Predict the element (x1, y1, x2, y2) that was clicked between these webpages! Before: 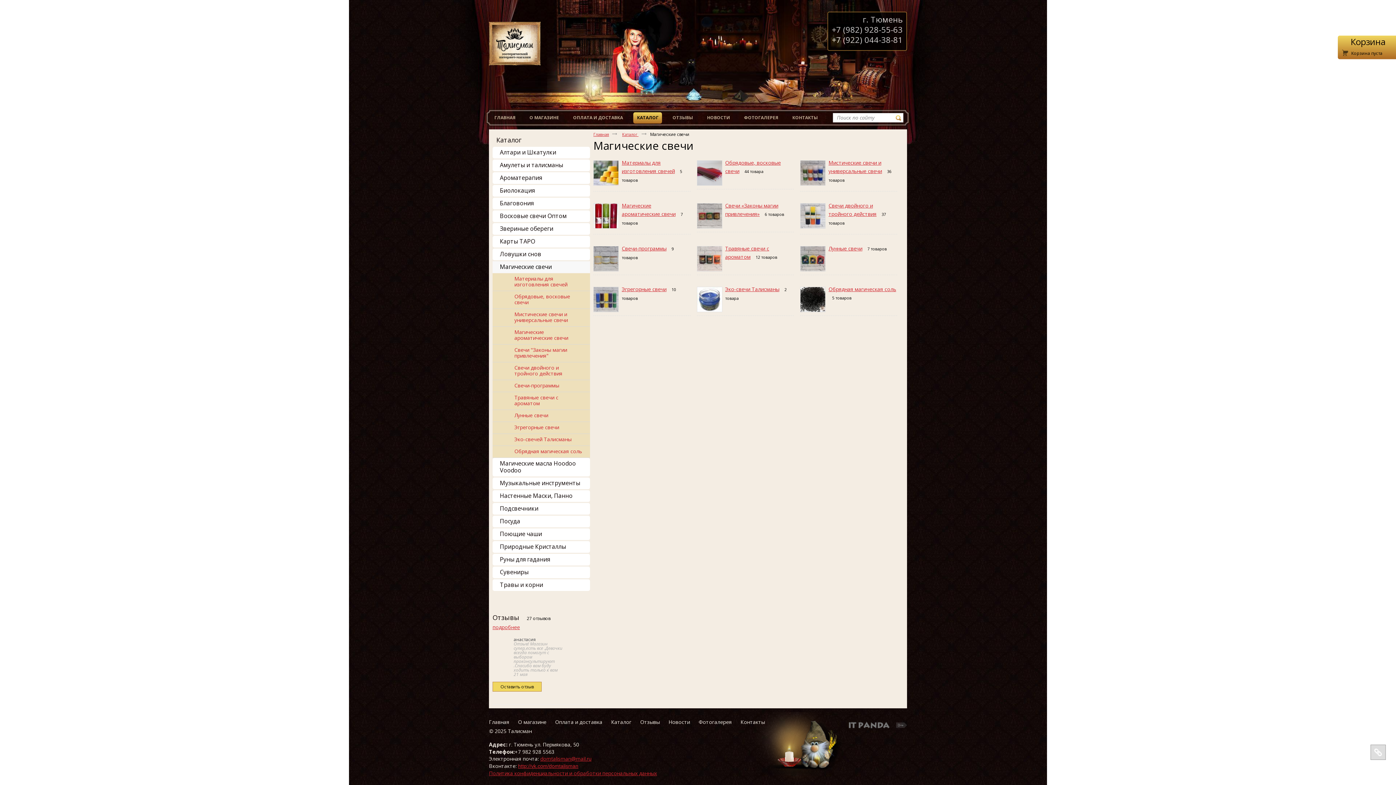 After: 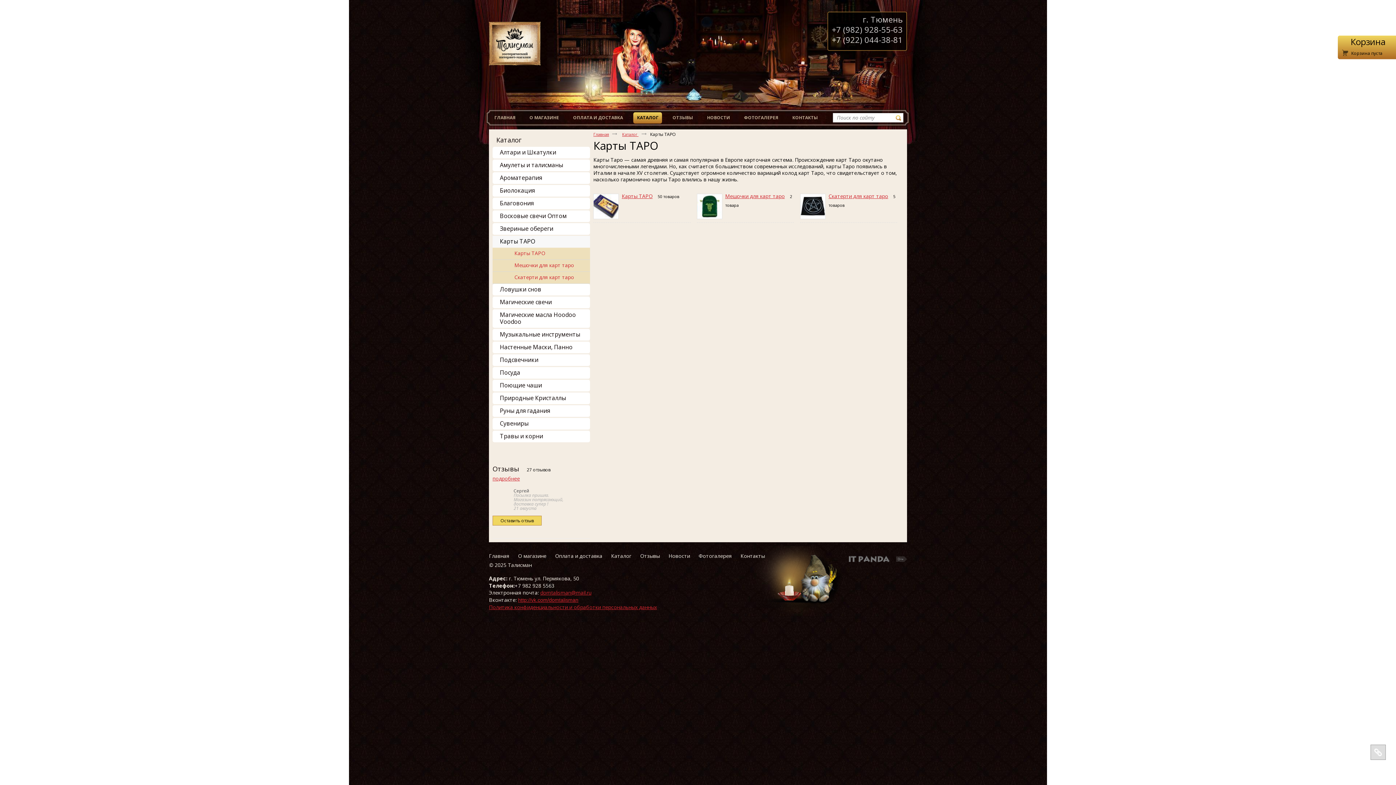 Action: bbox: (492, 236, 590, 247) label: Карты ТАРО